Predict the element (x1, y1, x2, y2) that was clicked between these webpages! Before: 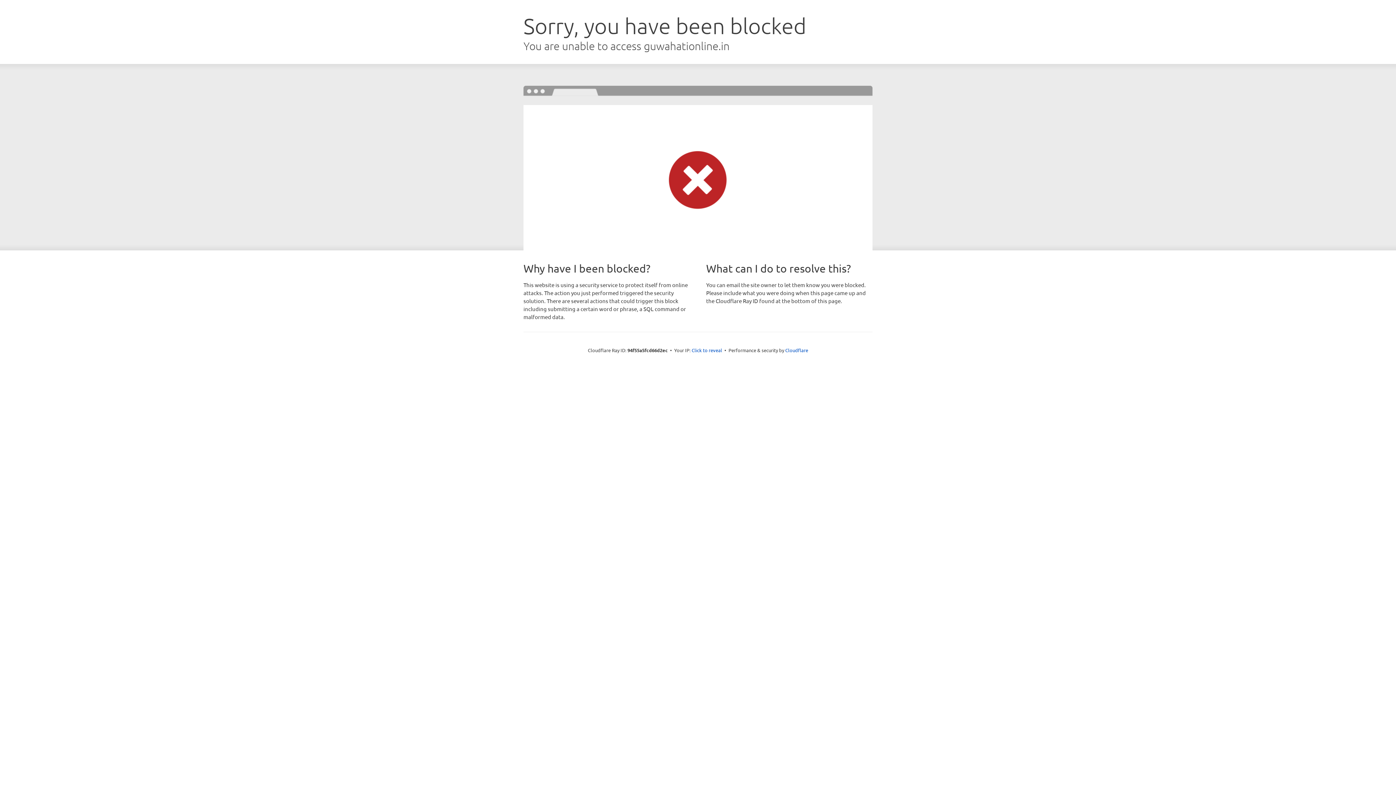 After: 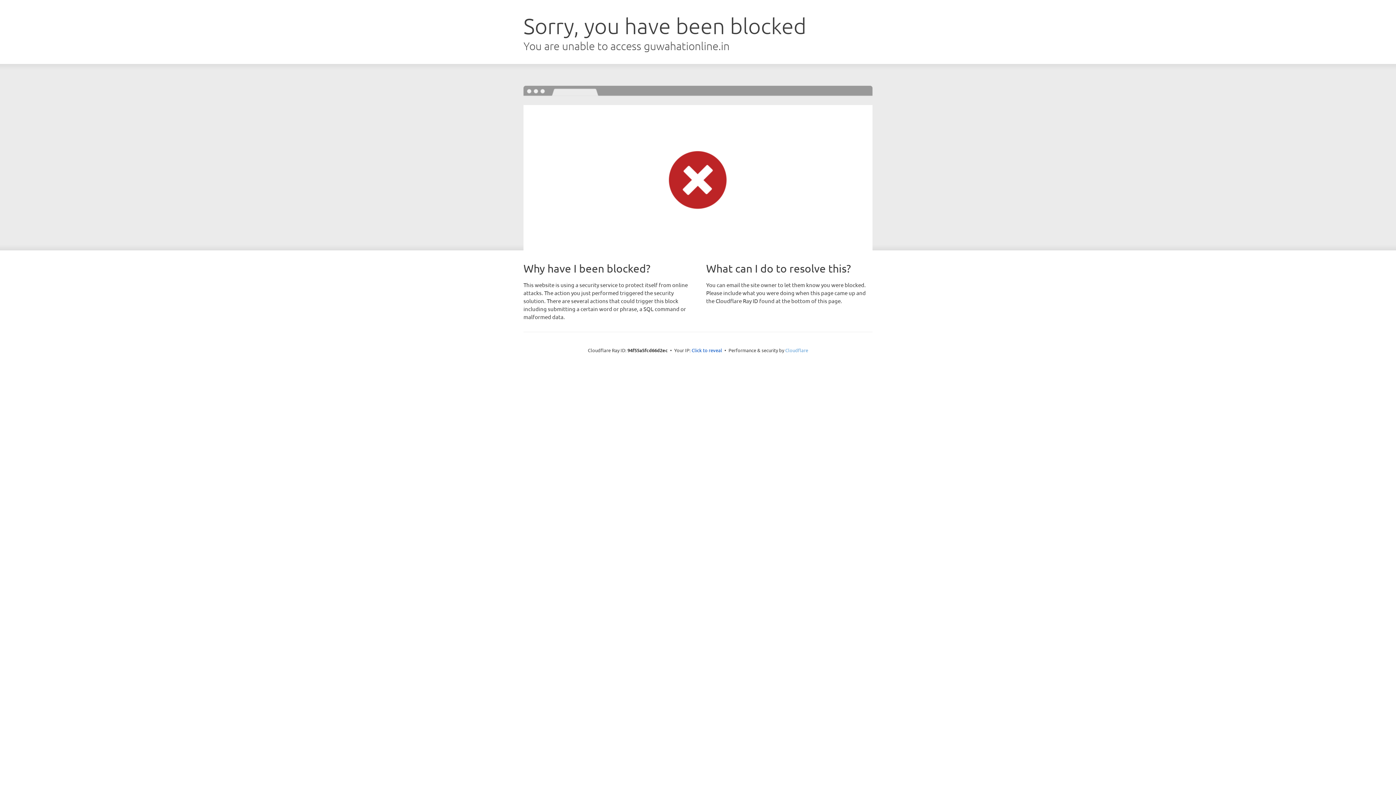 Action: bbox: (785, 347, 808, 353) label: Cloudflare